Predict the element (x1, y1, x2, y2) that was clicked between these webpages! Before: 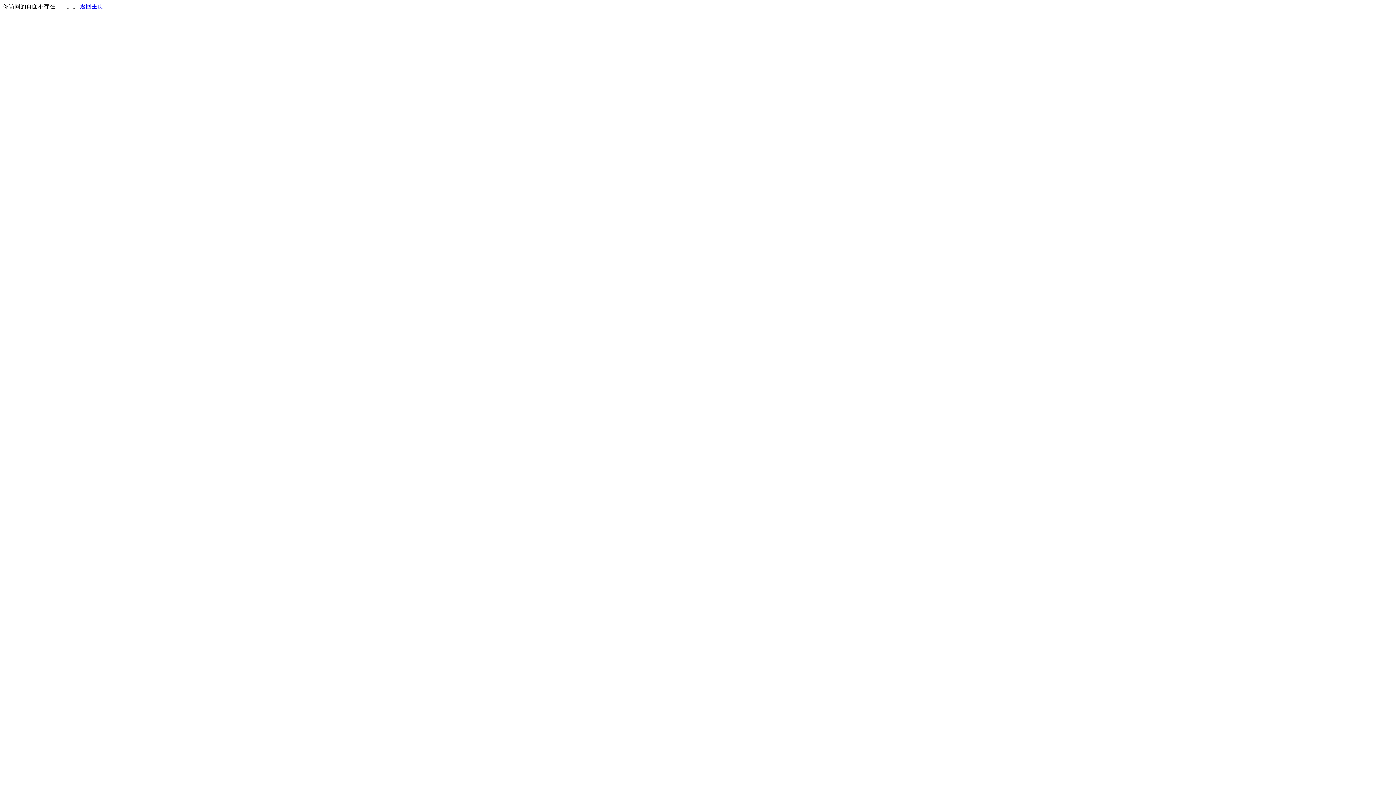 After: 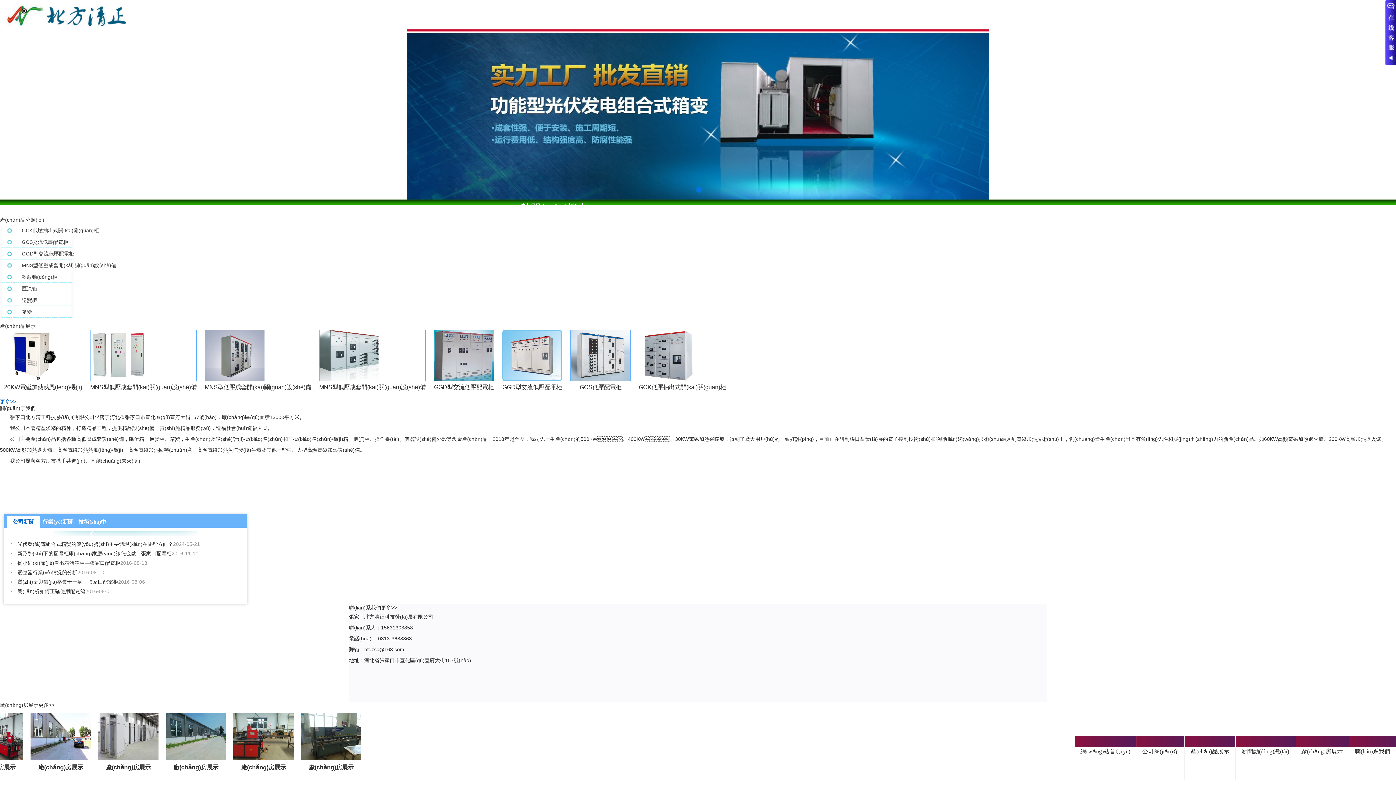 Action: label: 返回主页 bbox: (80, 3, 103, 9)